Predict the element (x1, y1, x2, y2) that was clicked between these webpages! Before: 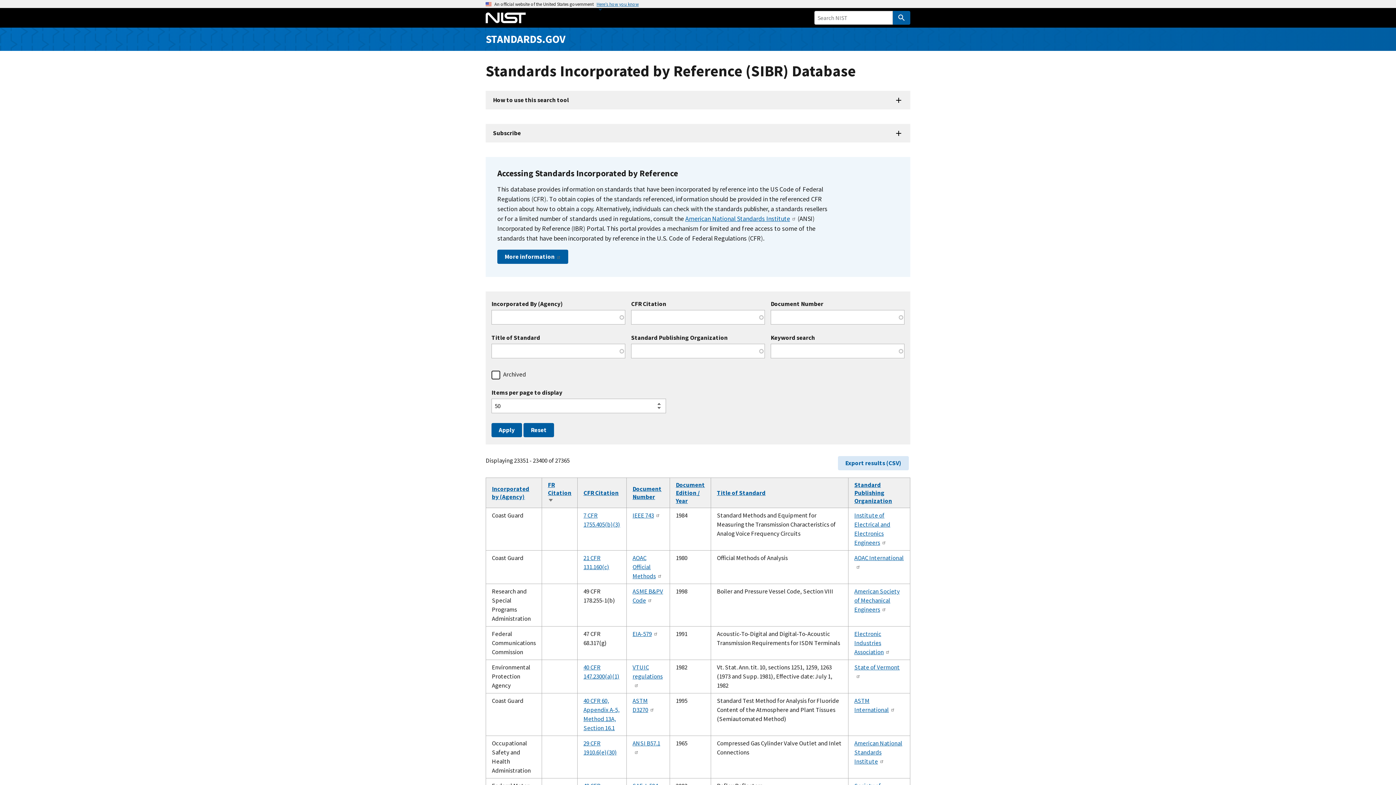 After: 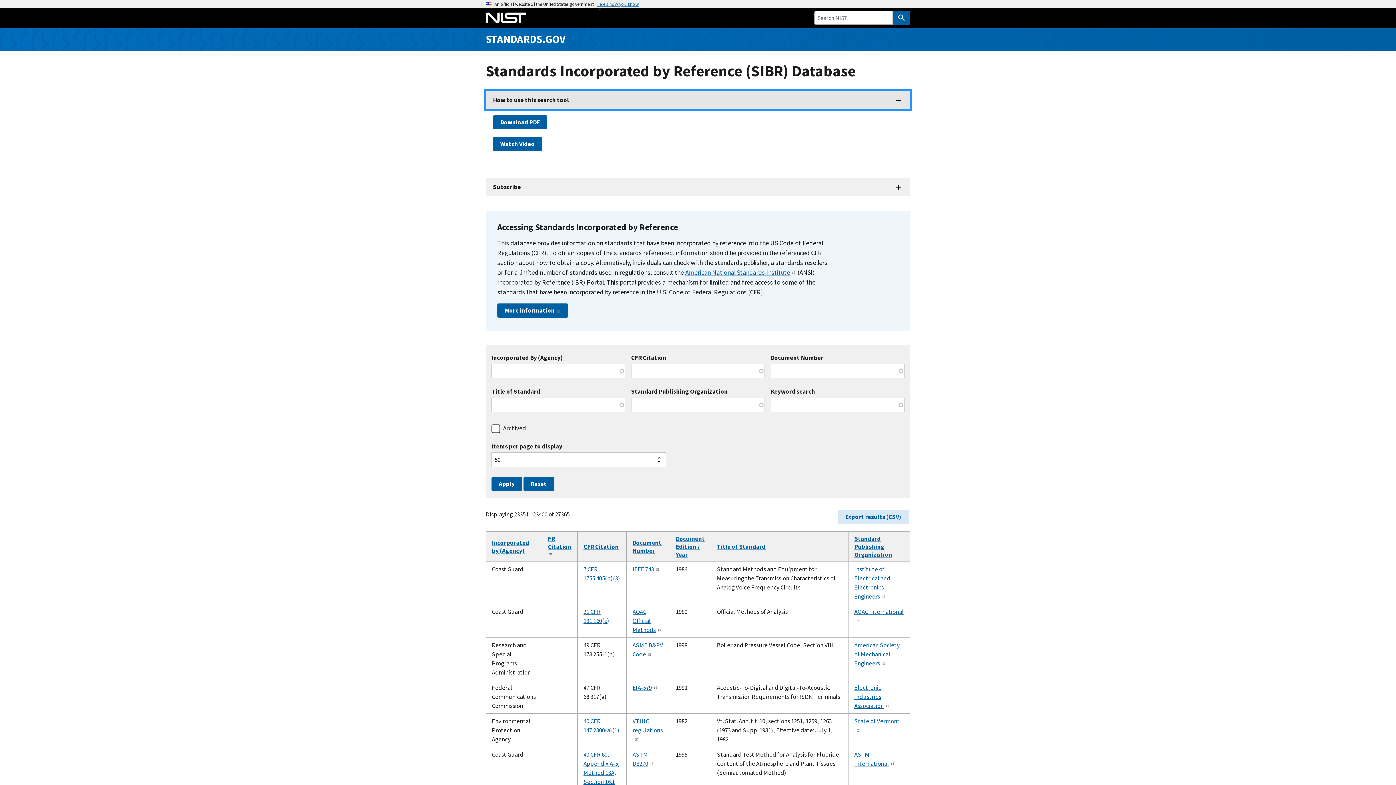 Action: label: How to use this search tool bbox: (485, 90, 910, 109)